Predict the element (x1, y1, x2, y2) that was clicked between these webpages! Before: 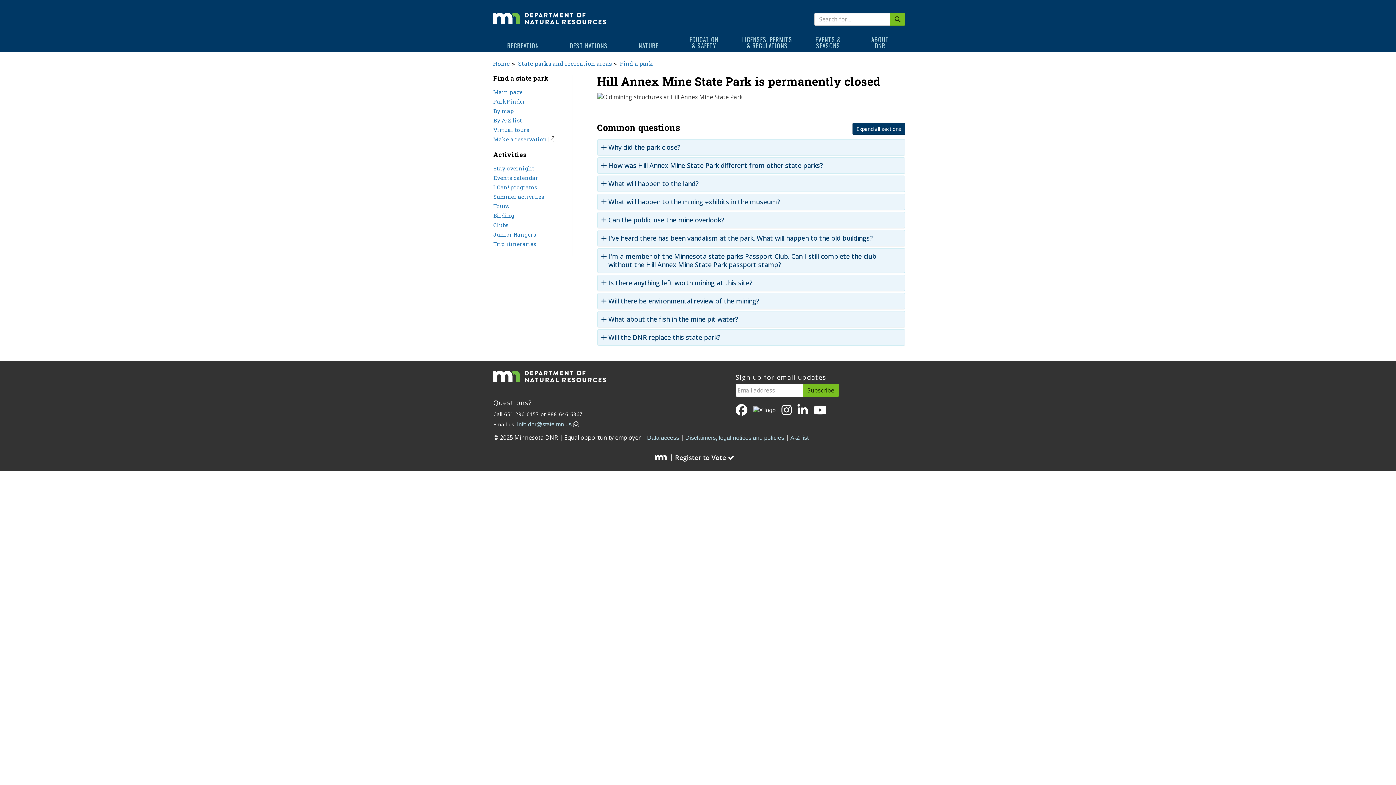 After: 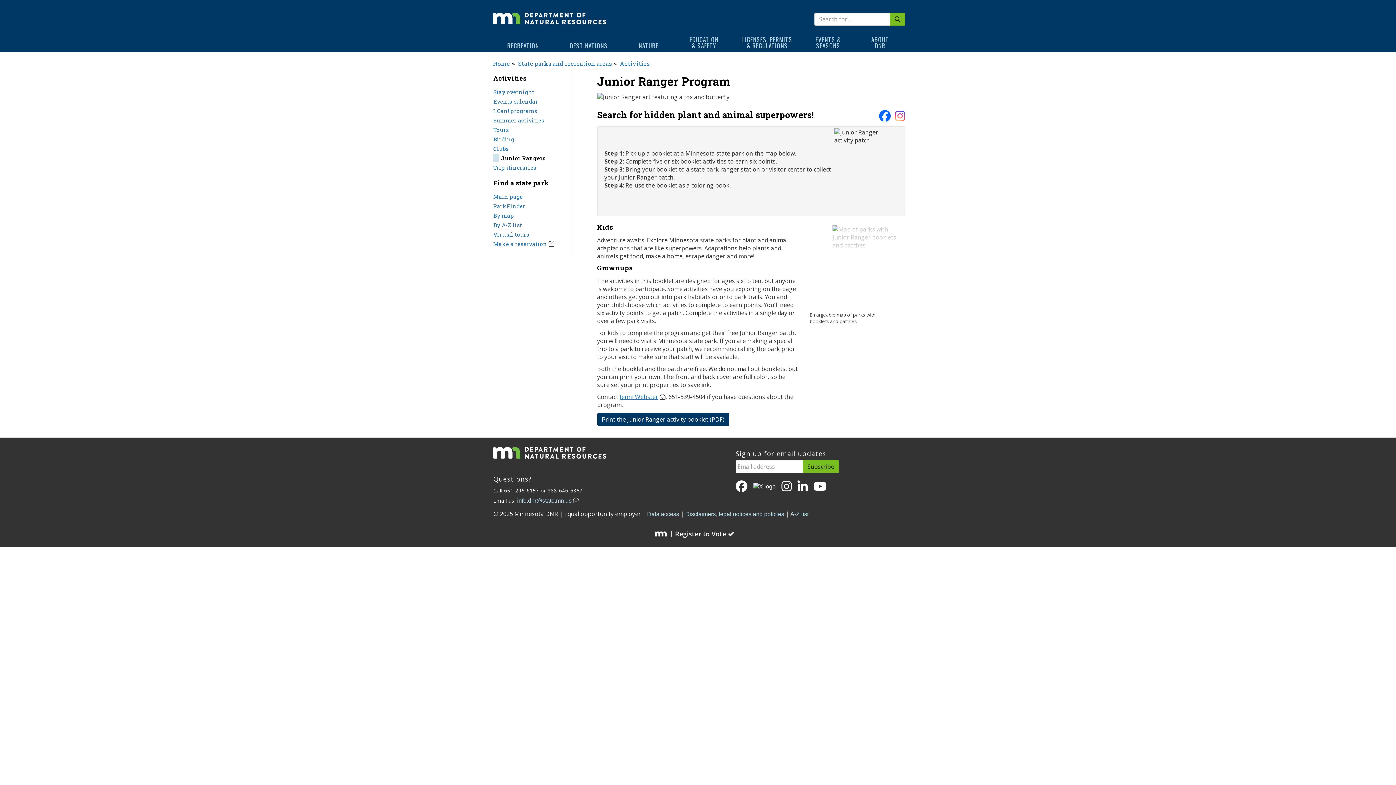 Action: bbox: (493, 230, 536, 238) label: Junior Rangers